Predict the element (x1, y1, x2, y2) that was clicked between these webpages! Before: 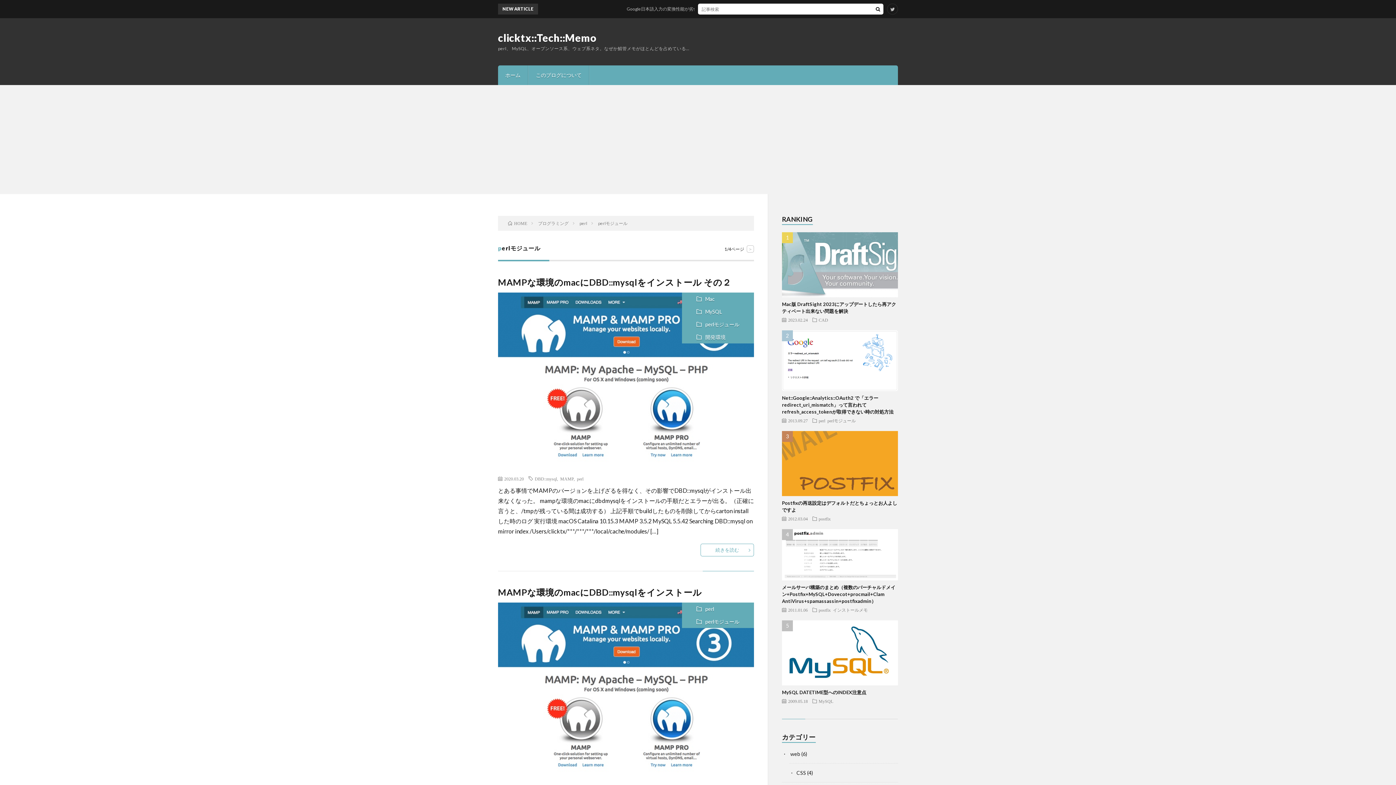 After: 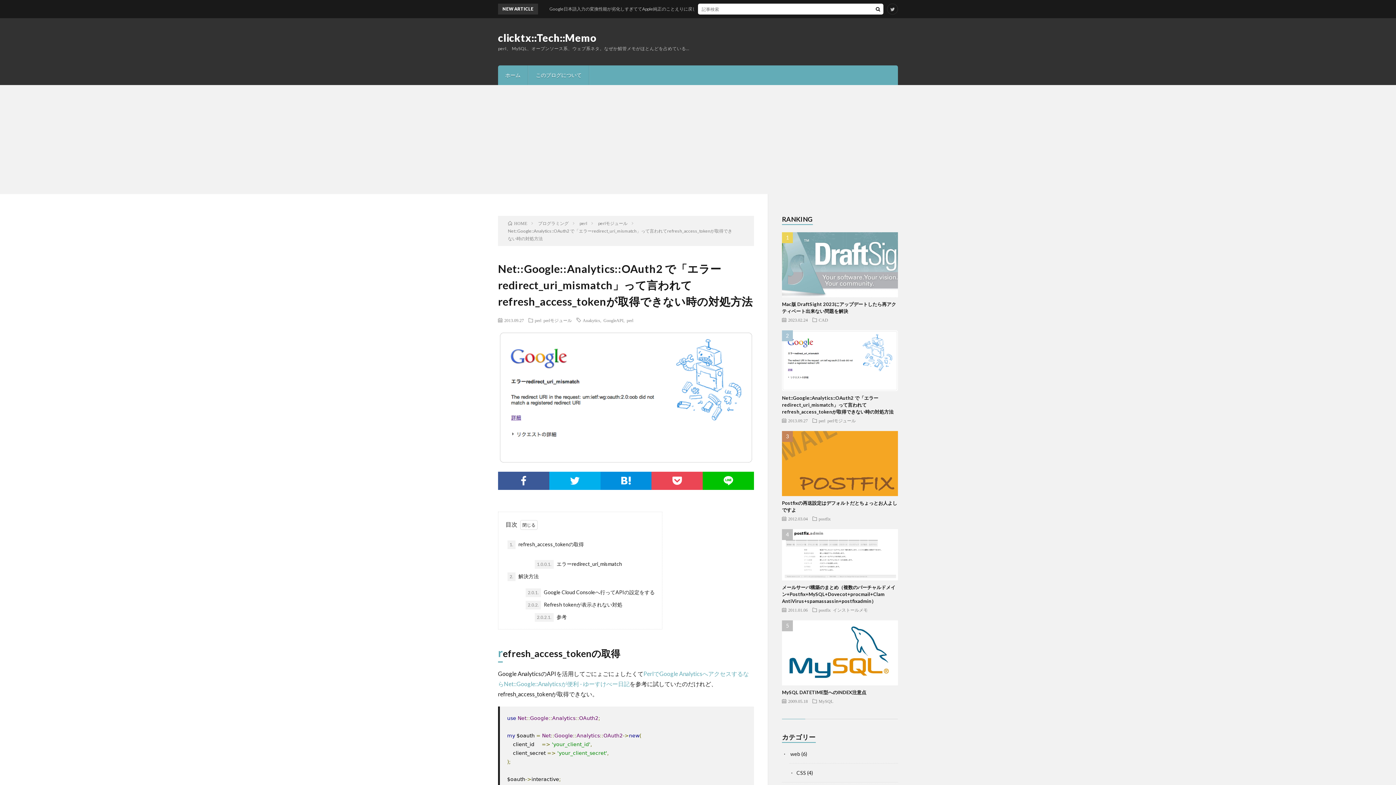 Action: label: Net::Google::Analytics::OAuth2 で「エラーredirect_uri_mismatch」って言われてrefresh_access_tokenが取得できない時の対処方法 bbox: (782, 395, 893, 414)